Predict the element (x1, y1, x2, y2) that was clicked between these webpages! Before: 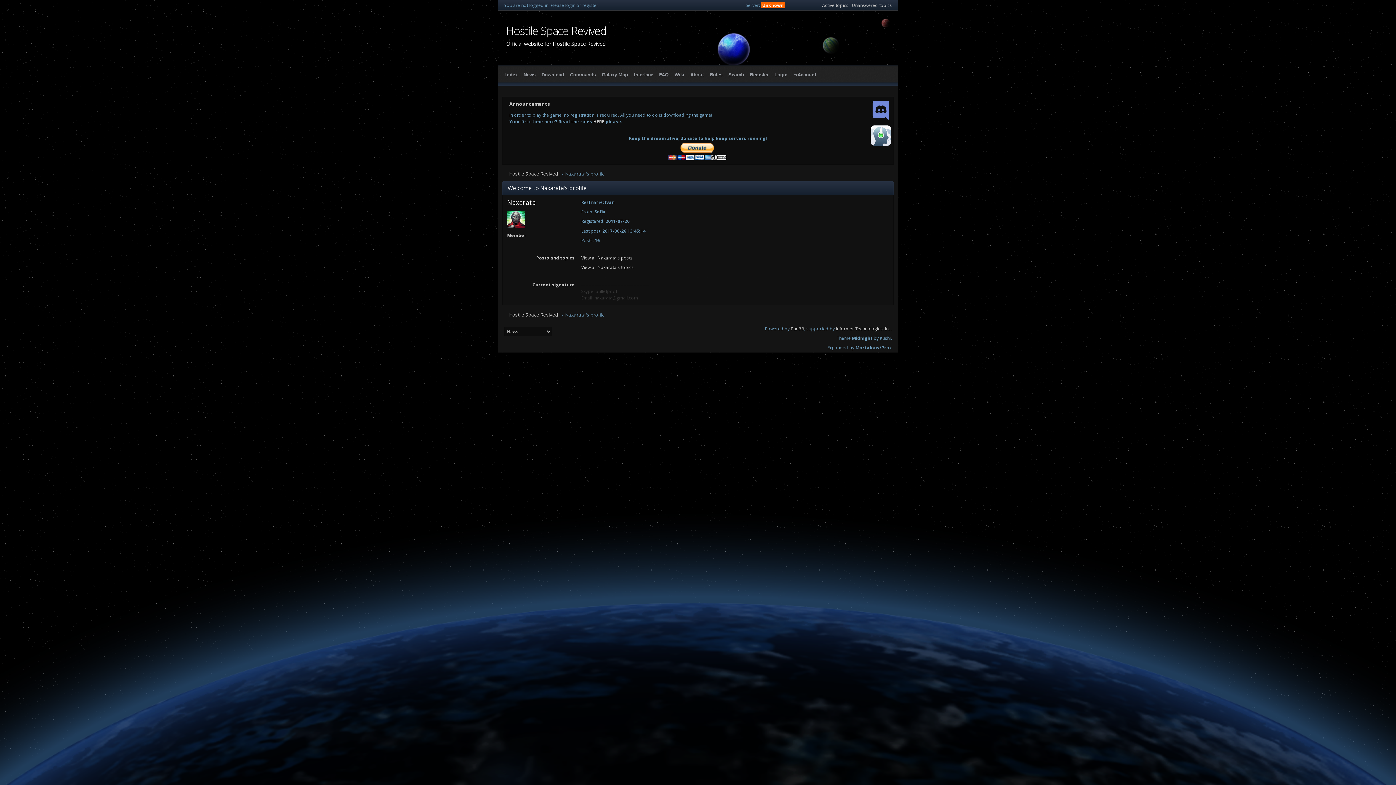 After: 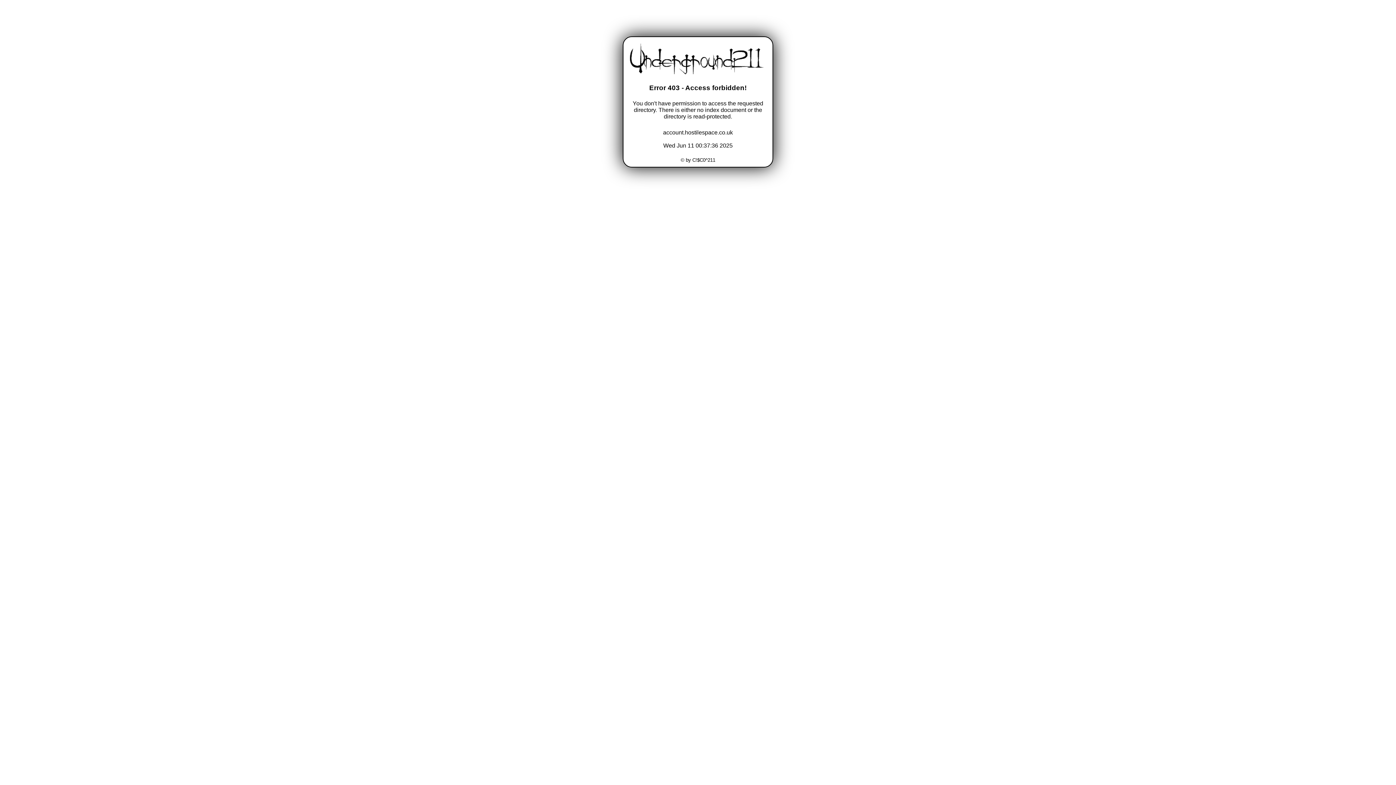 Action: bbox: (790, 66, 819, 86) label: ⇒Account